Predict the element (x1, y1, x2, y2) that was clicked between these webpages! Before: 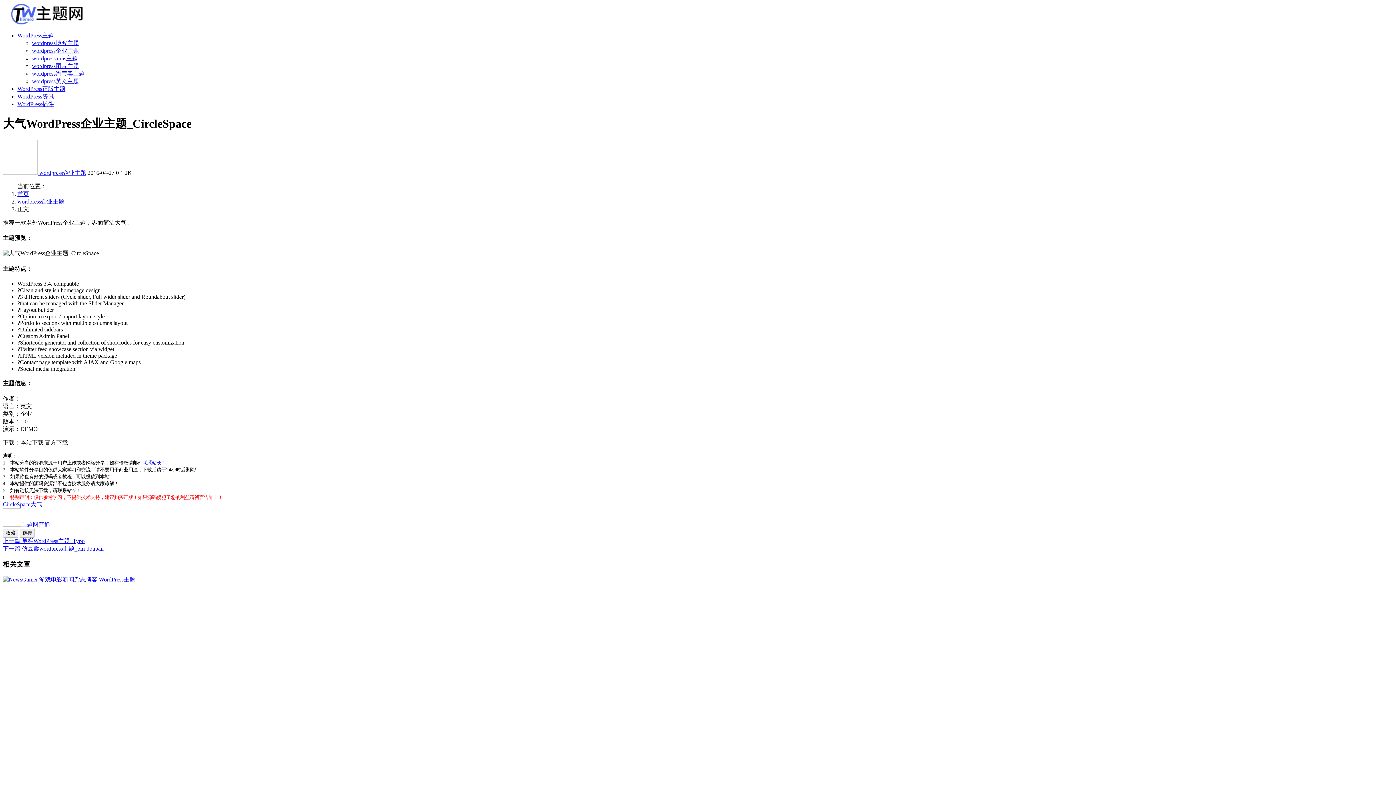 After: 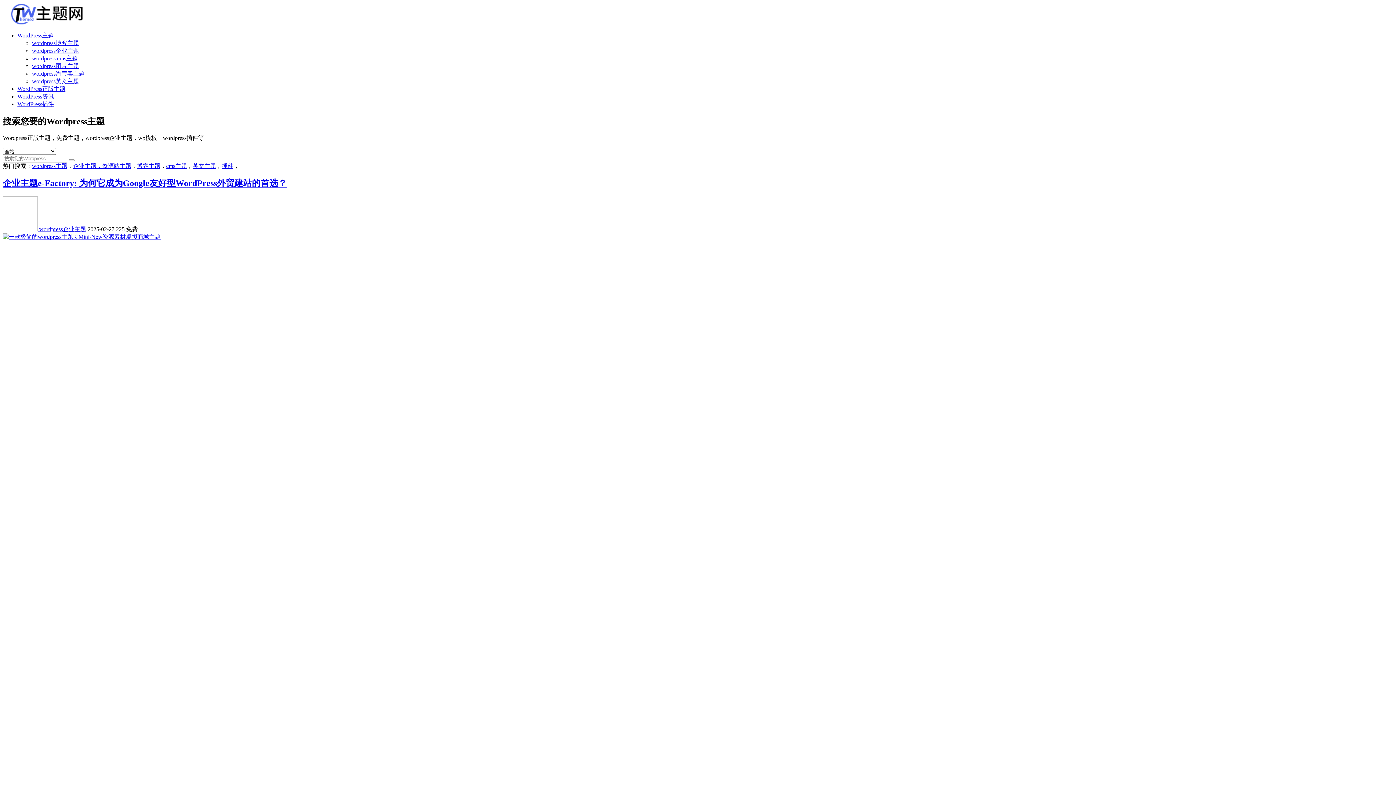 Action: bbox: (2, 19, 96, 25)